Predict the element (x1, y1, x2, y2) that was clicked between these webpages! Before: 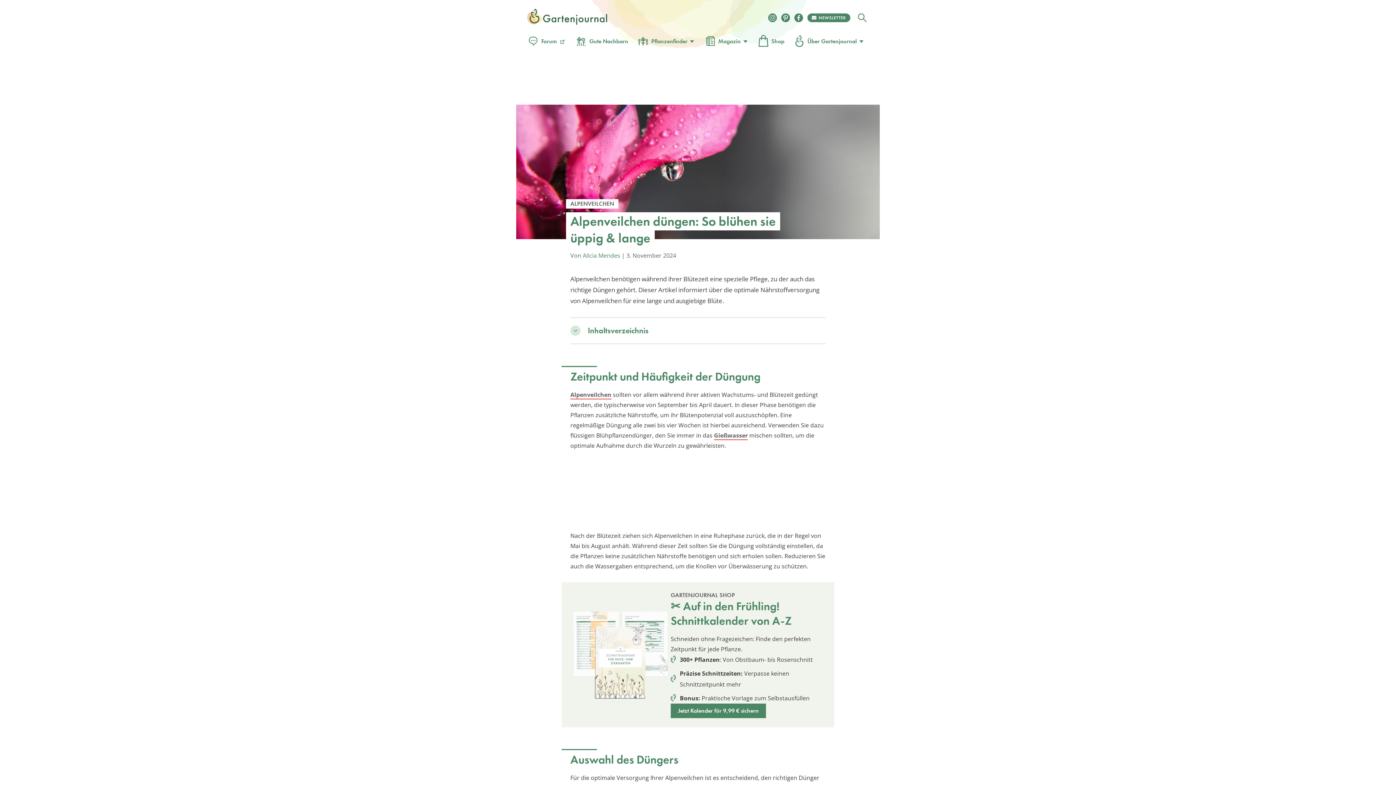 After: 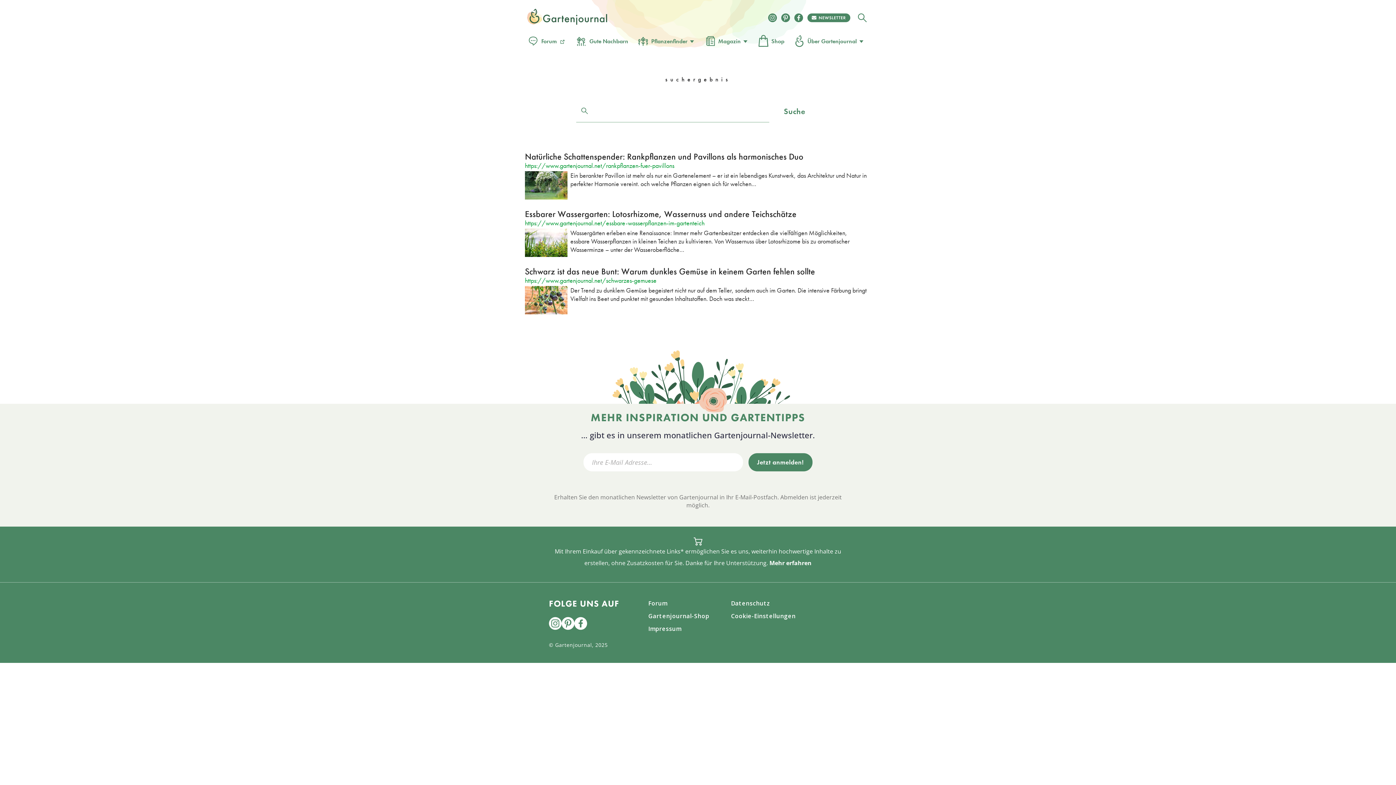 Action: bbox: (858, 13, 866, 22)